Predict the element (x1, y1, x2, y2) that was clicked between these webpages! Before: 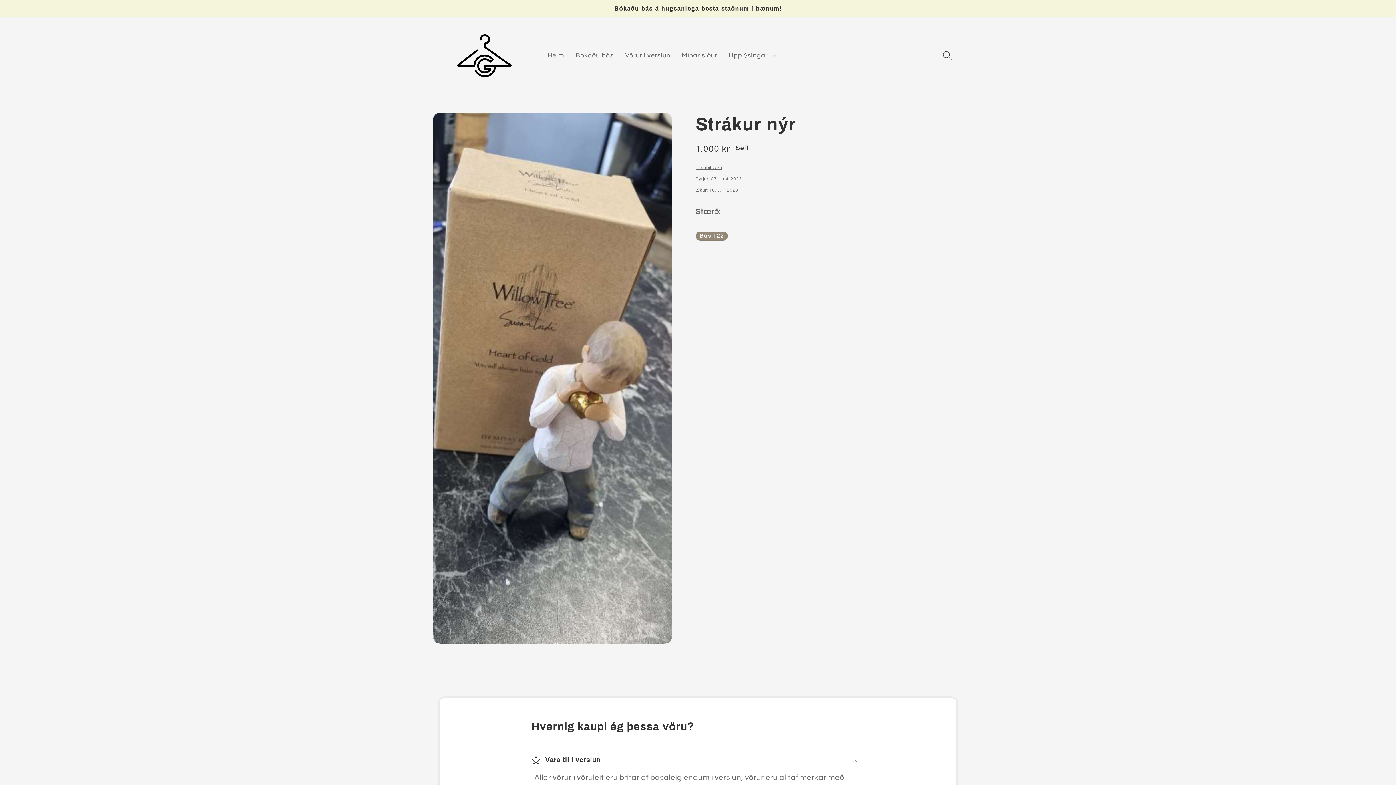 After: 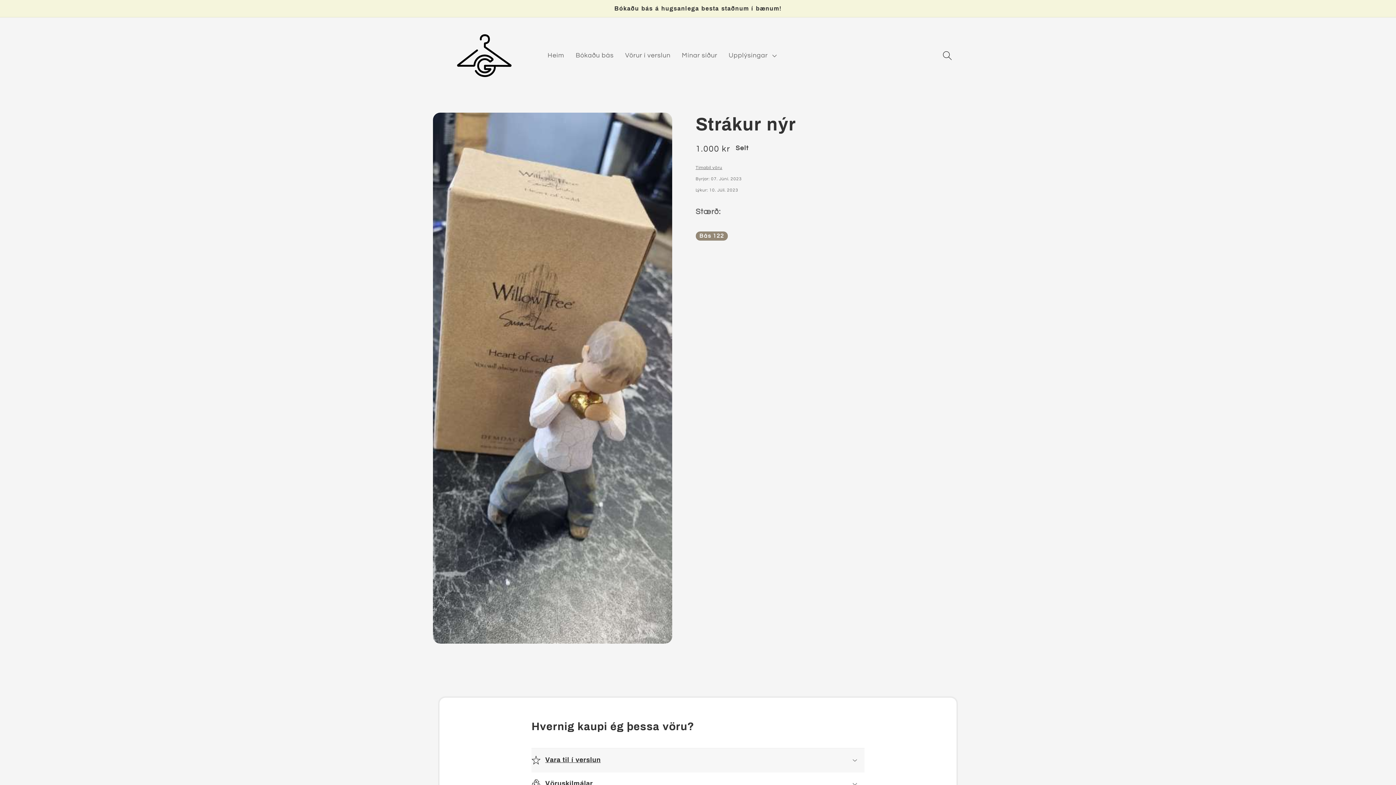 Action: label: Vara til í verslun bbox: (531, 748, 864, 772)